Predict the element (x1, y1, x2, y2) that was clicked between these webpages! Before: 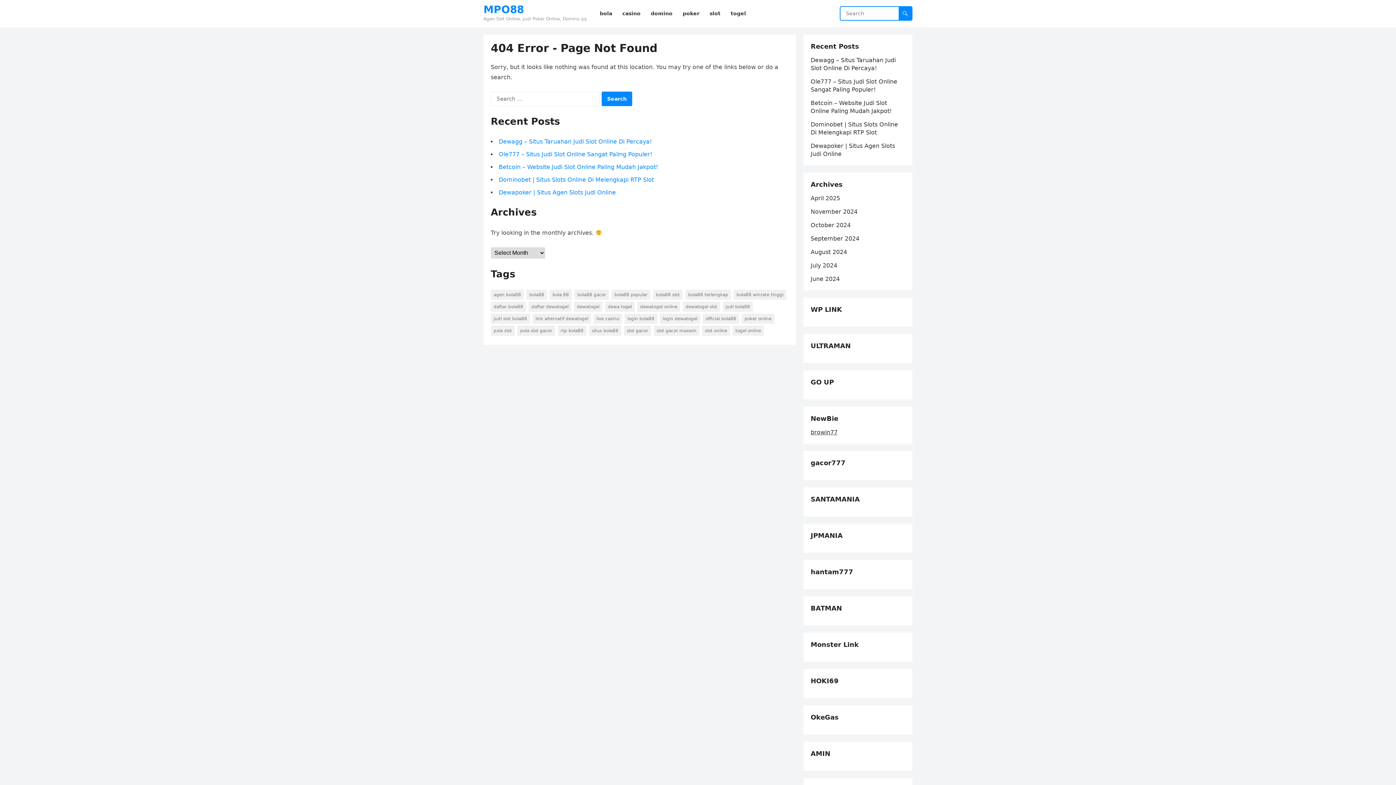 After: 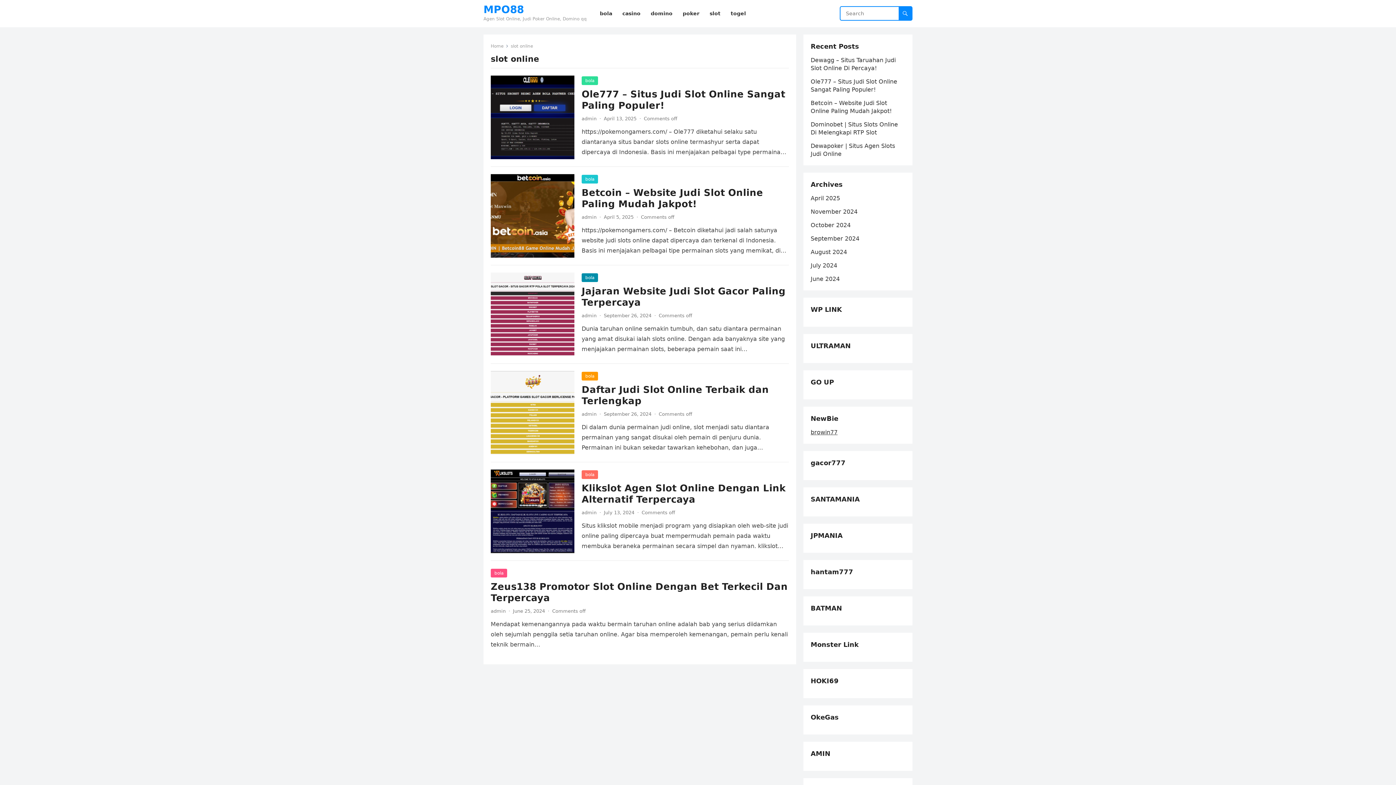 Action: bbox: (702, 325, 730, 336) label: slot online (6 items)